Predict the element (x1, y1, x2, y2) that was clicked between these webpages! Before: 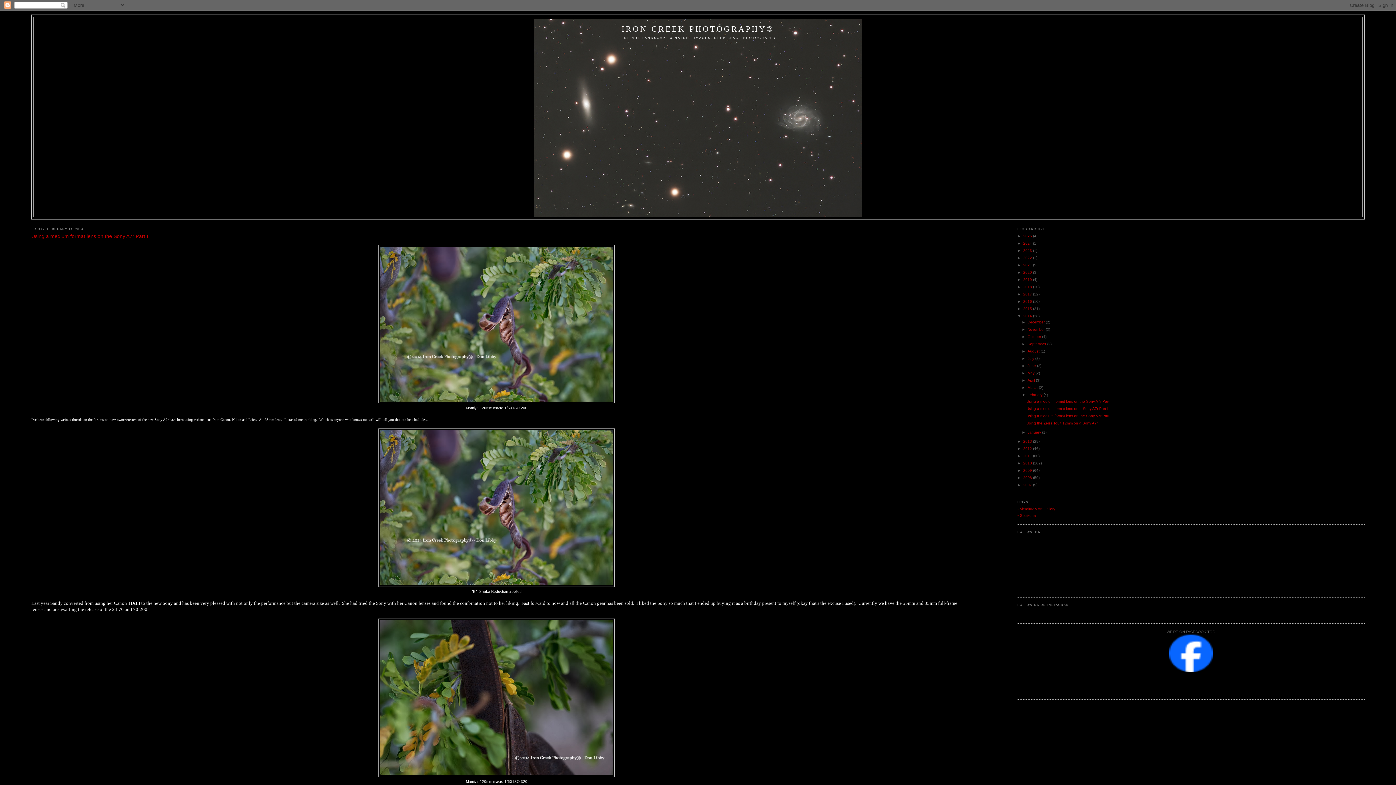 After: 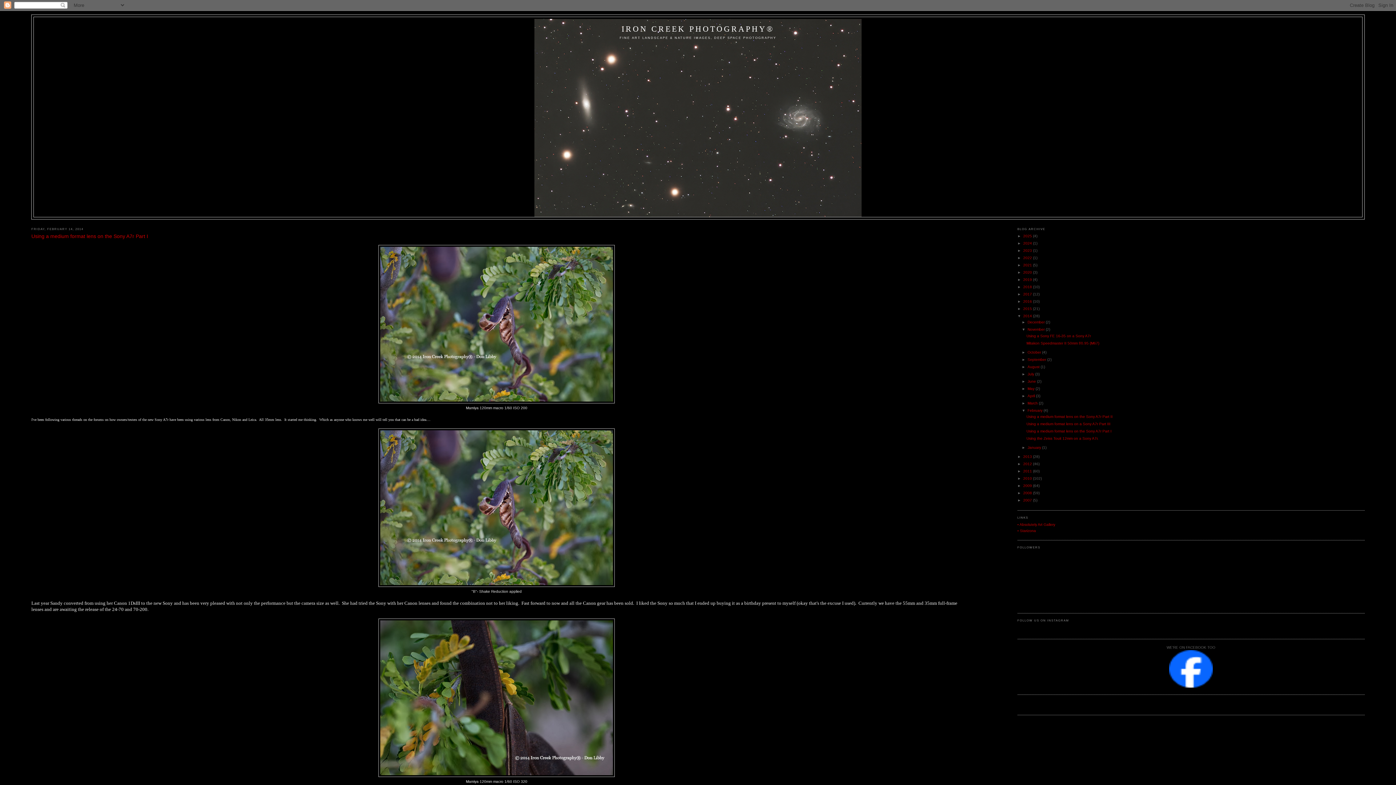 Action: bbox: (1022, 327, 1027, 331) label: ►  